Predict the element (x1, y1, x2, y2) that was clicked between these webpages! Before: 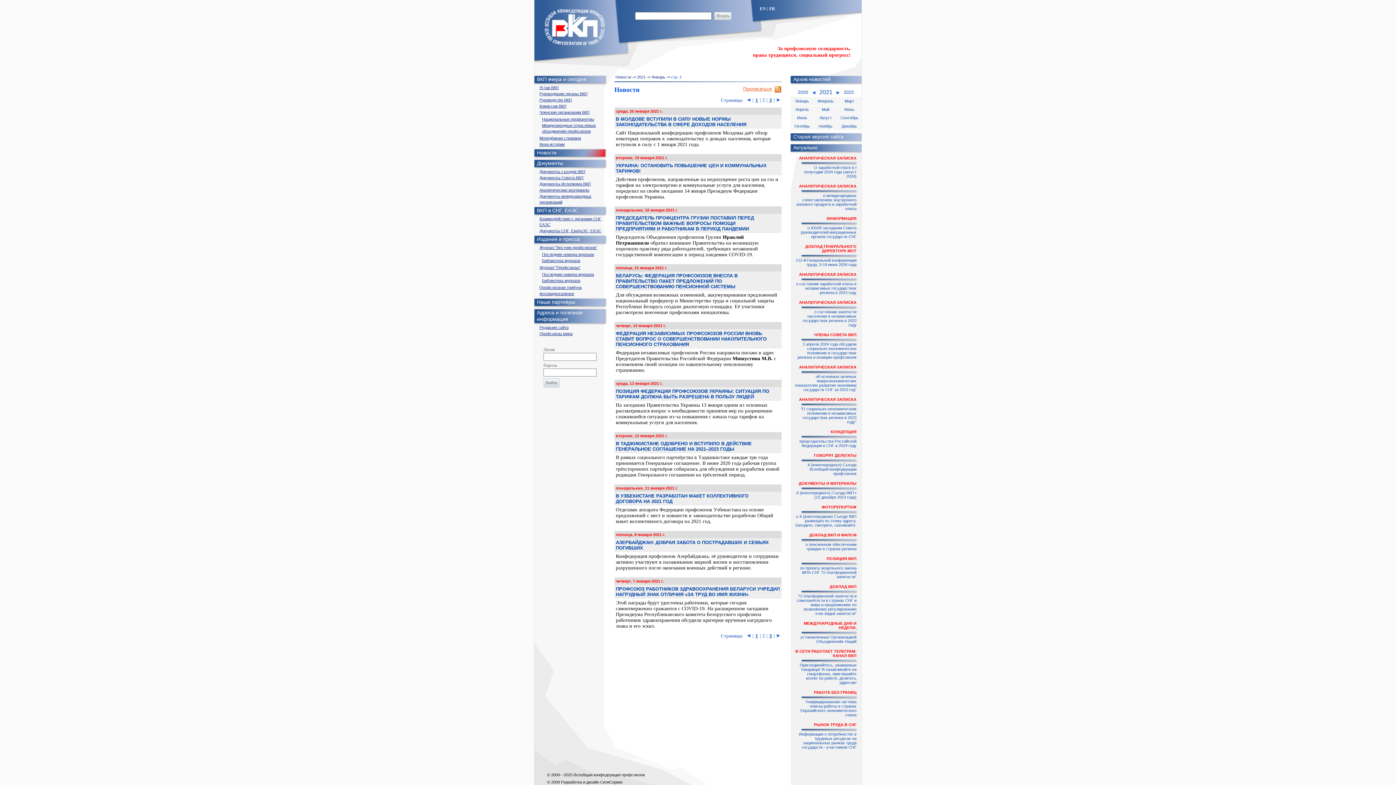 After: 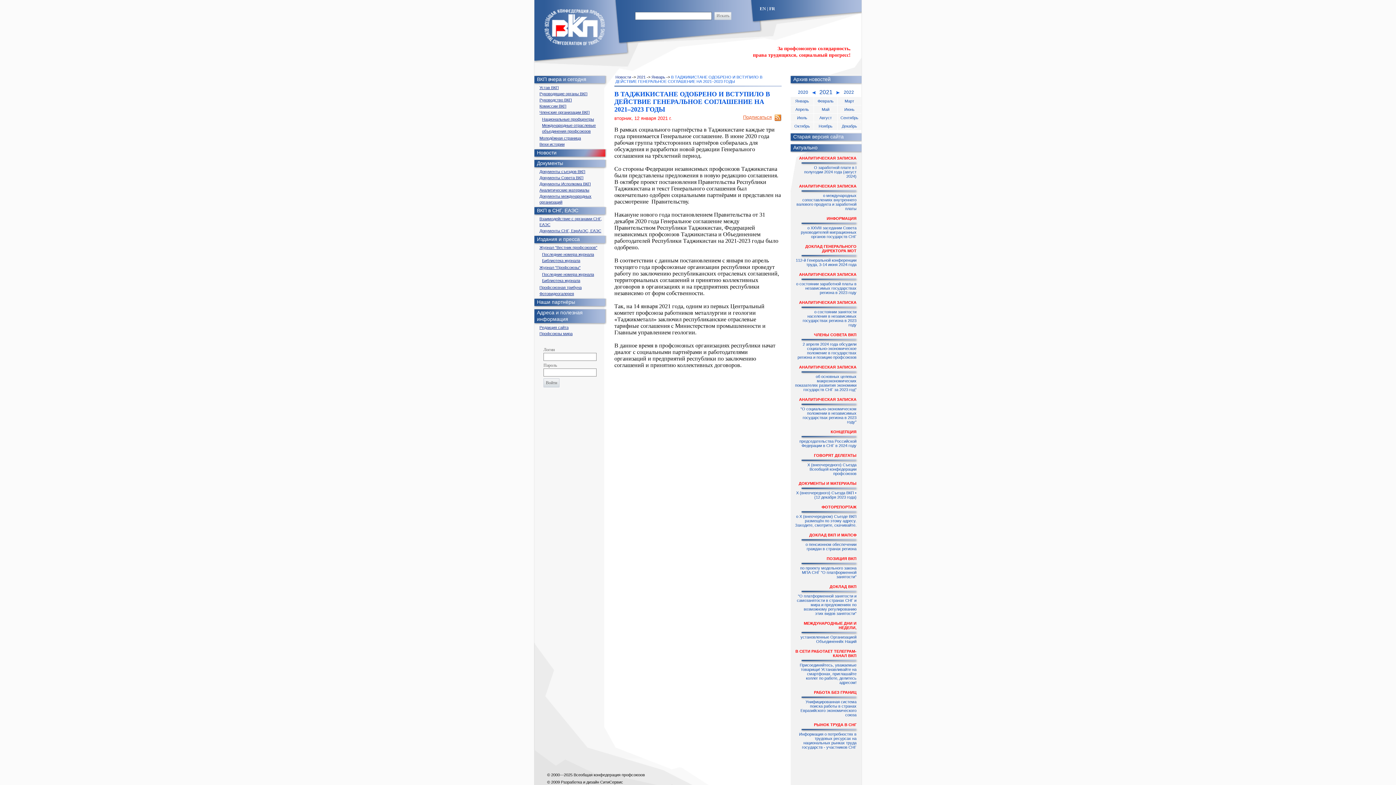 Action: bbox: (616, 441, 752, 452) label: В ТАДЖИКИСТАНЕ ОДОБРЕНО И ВСТУПИЛО В ДЕЙСТВИЕ ГЕНЕРАЛЬНОЕ СОГЛАШЕНИЕ НА 2021–2023 ГОДЫ